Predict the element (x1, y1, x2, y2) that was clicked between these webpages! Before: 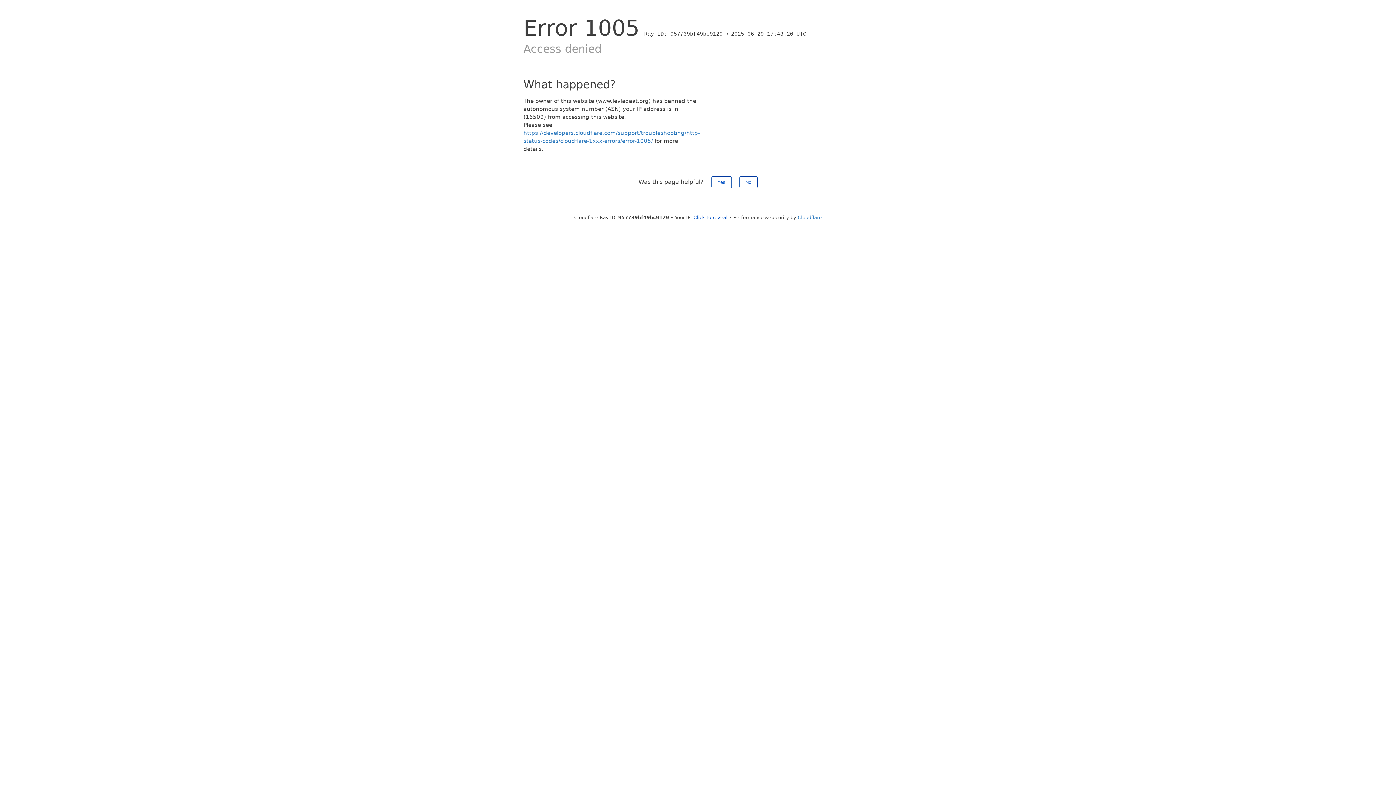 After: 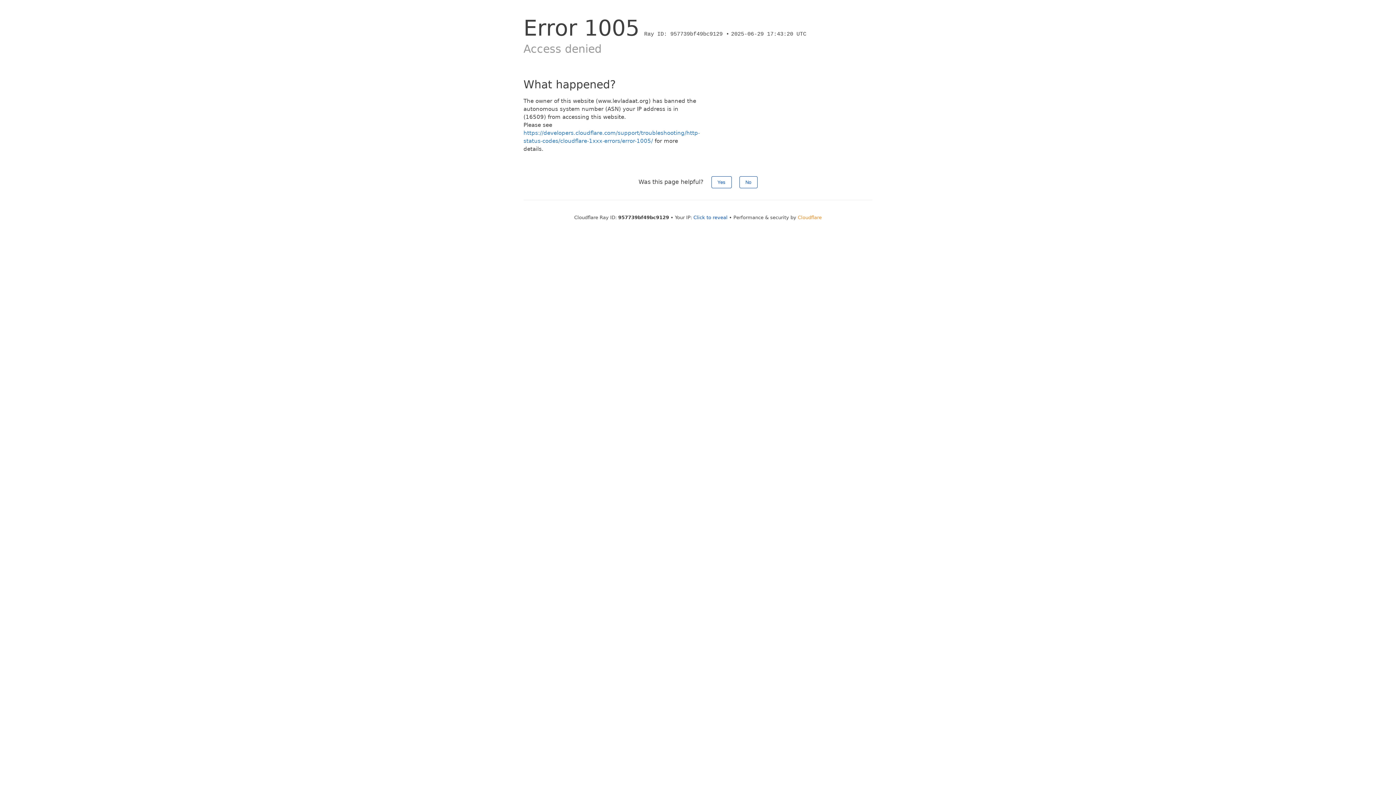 Action: bbox: (798, 214, 822, 220) label: Cloudflare